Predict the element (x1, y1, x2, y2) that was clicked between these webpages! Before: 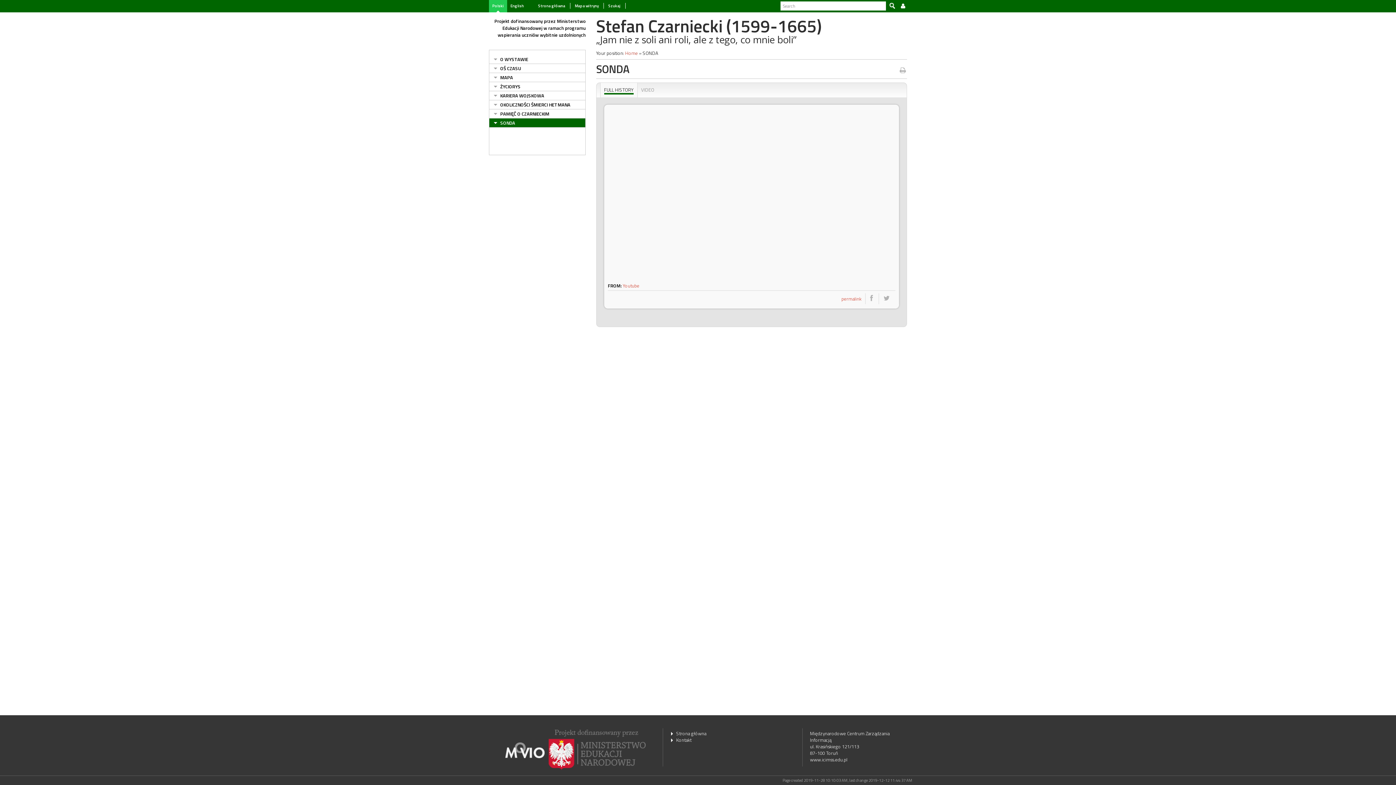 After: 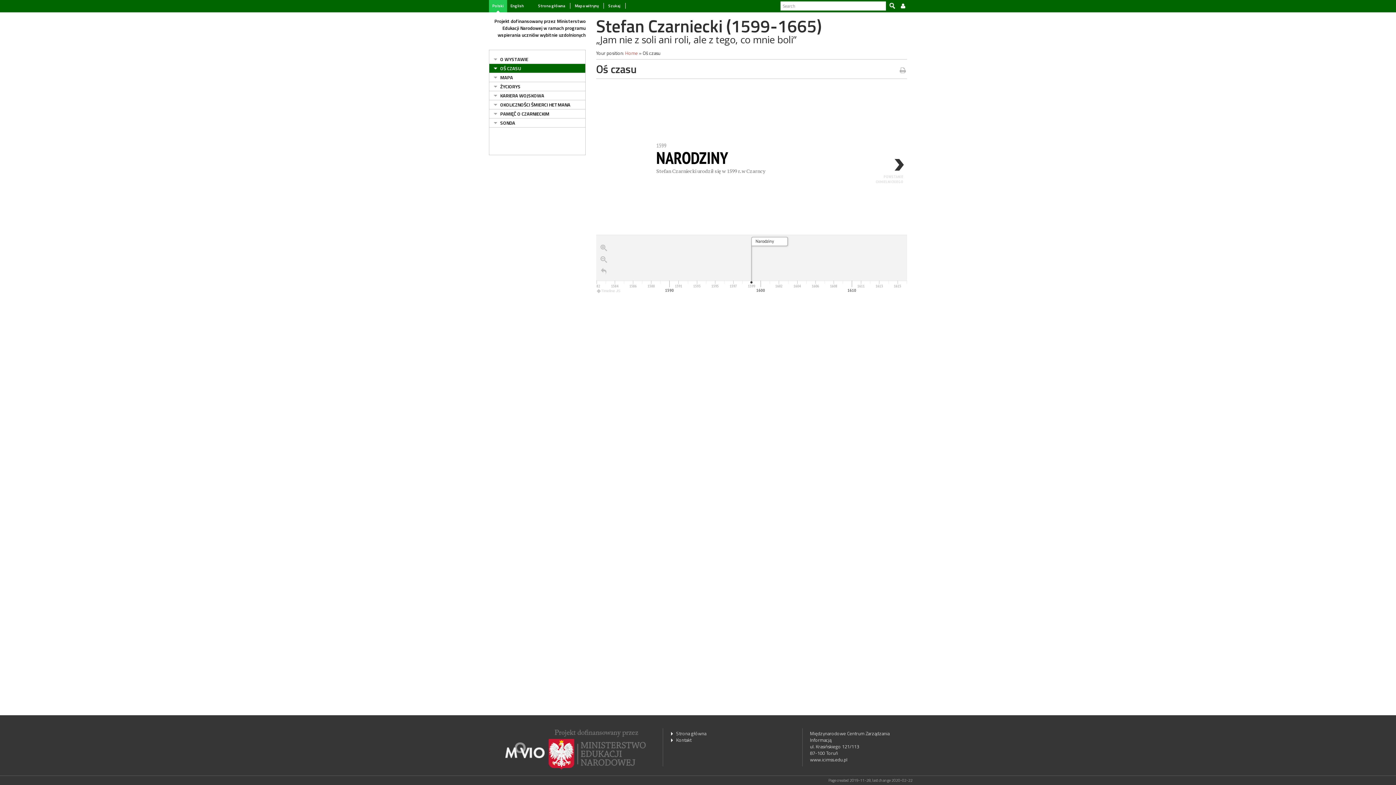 Action: label: OŚ CZASU bbox: (489, 64, 585, 73)